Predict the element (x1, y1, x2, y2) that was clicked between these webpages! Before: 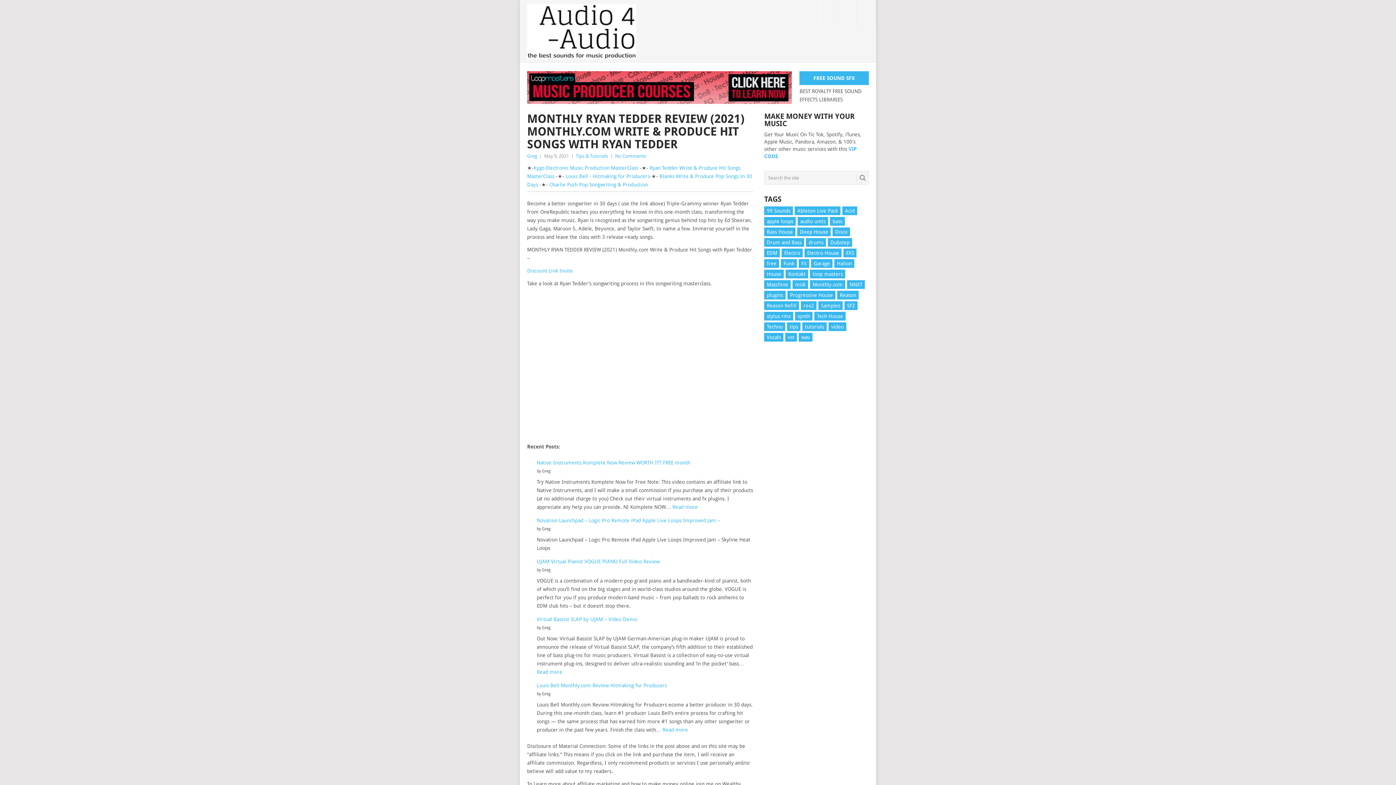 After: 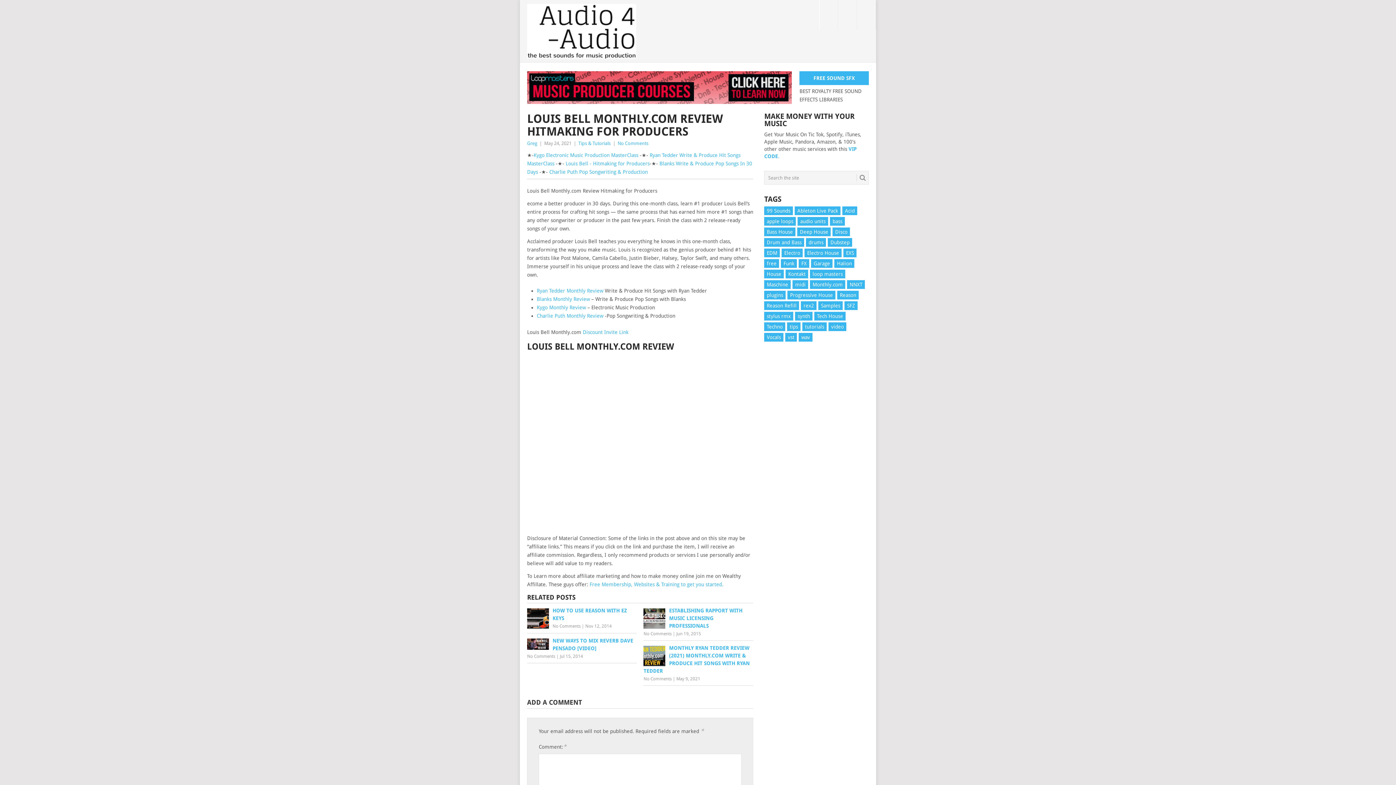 Action: bbox: (565, 173, 649, 179) label: Louis Bell - Hitmaking for Producers